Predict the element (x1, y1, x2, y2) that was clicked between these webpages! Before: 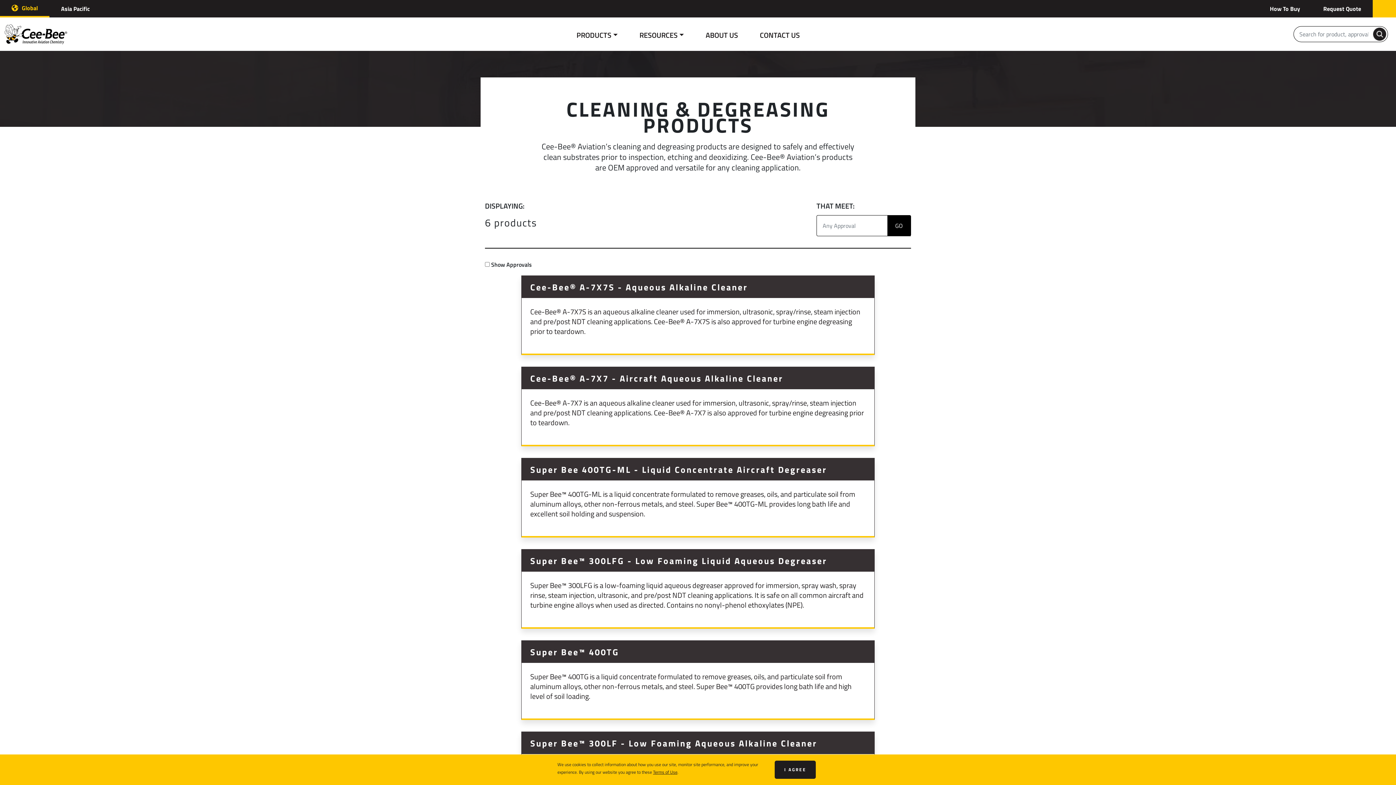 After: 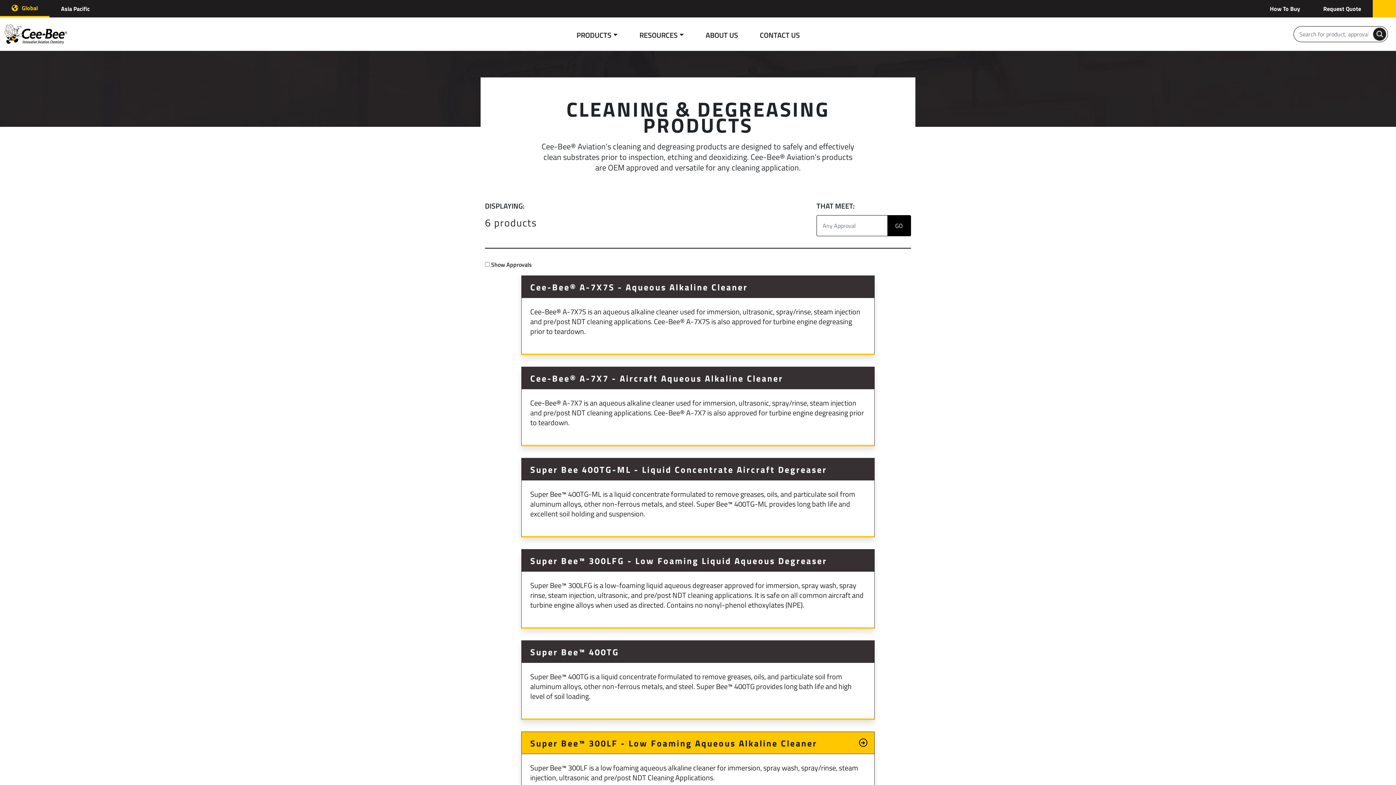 Action: bbox: (775, 761, 816, 779) label: Close